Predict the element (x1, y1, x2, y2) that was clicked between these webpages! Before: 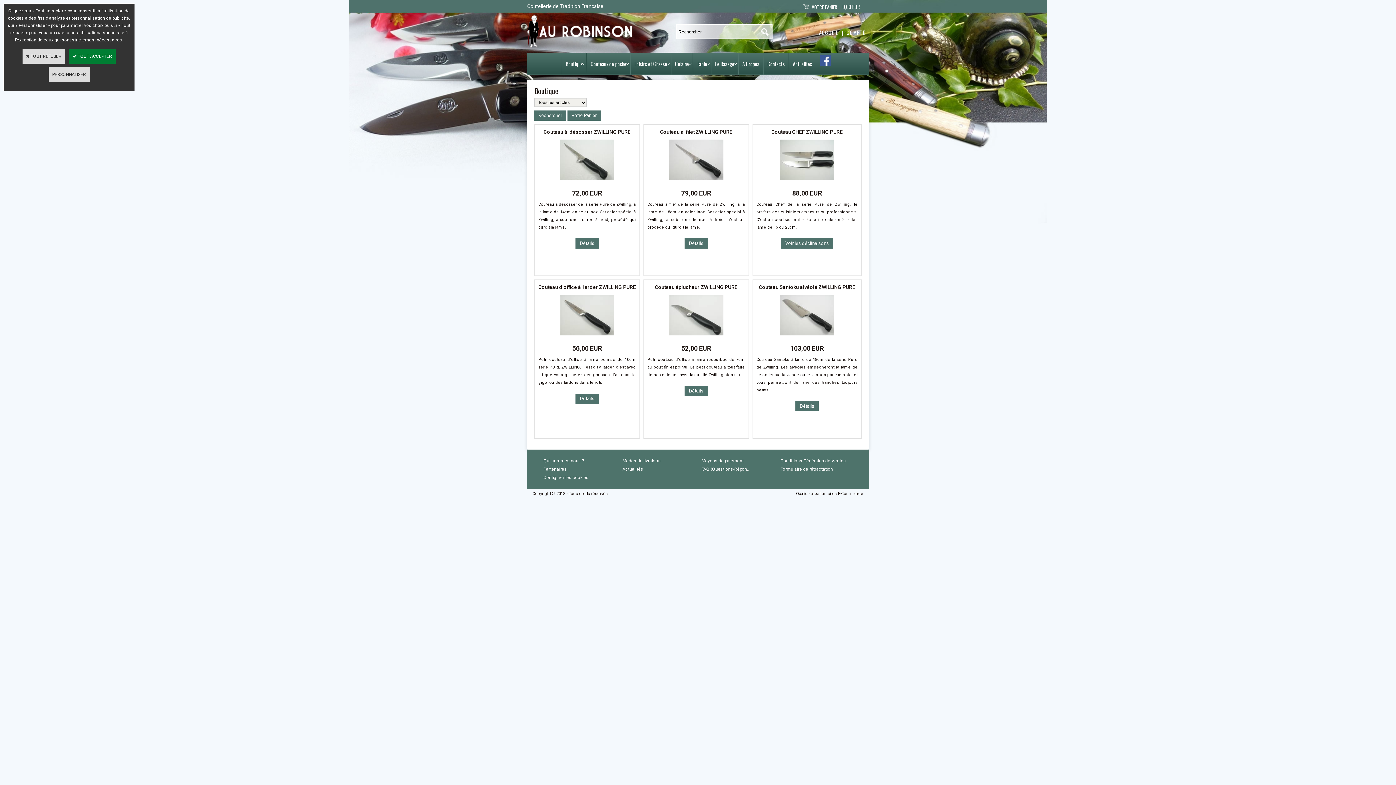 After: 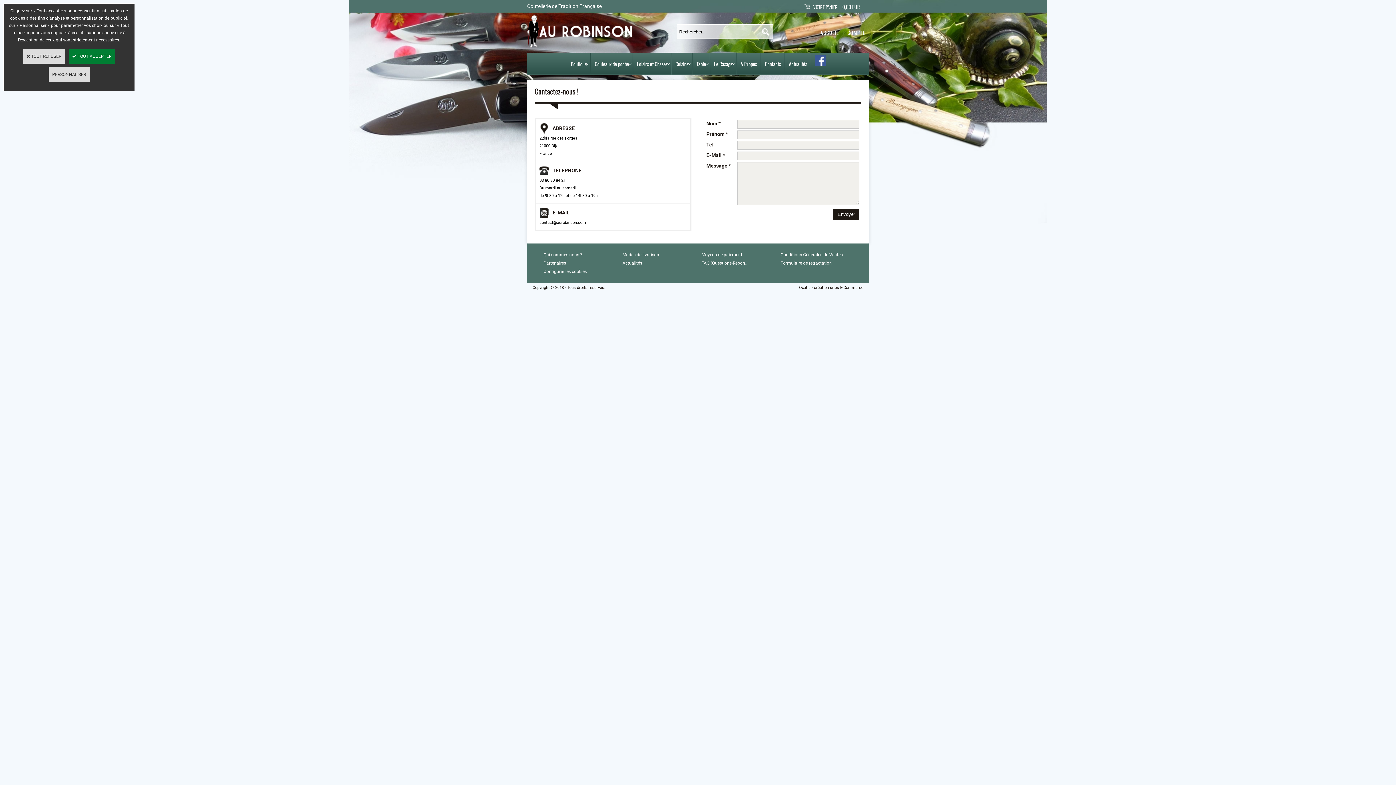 Action: label: Contacts bbox: (764, 53, 788, 74)